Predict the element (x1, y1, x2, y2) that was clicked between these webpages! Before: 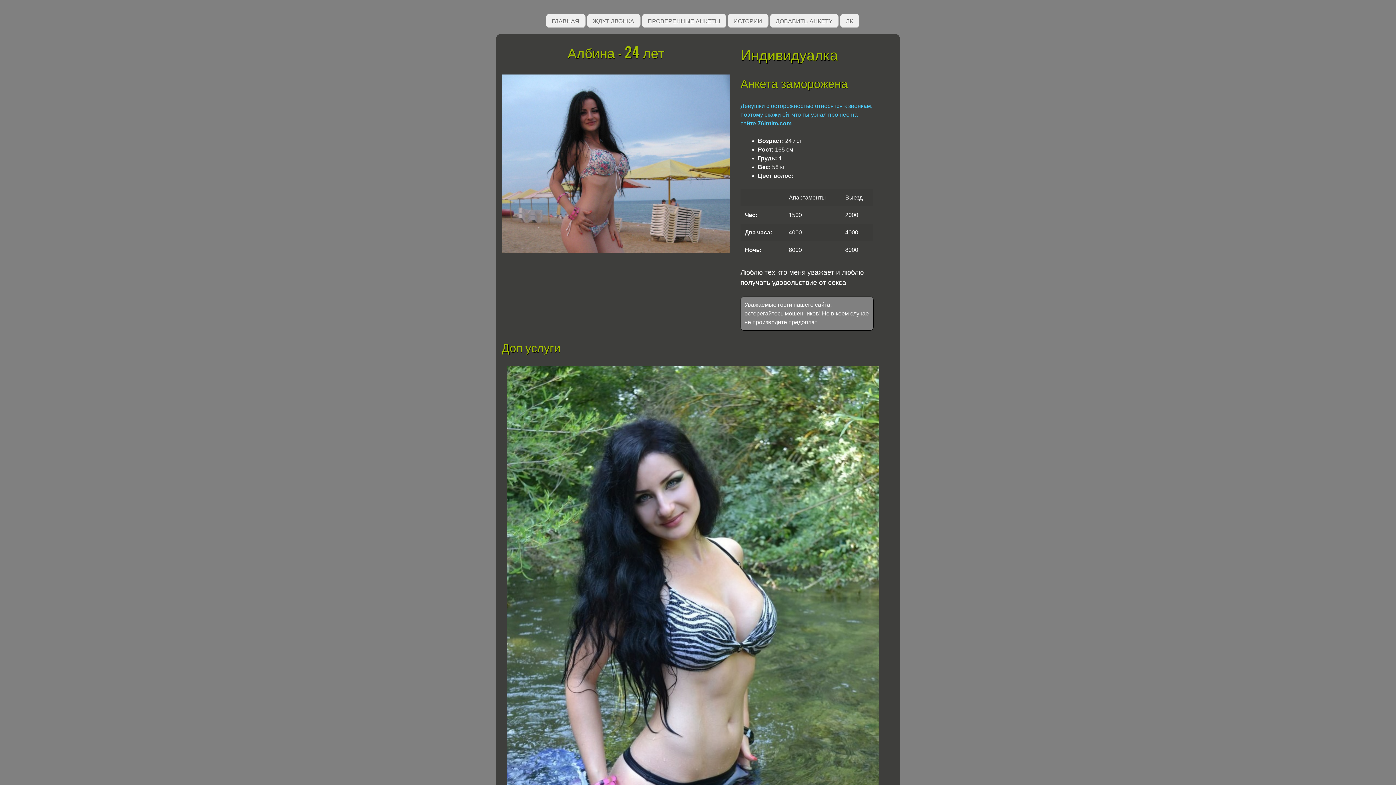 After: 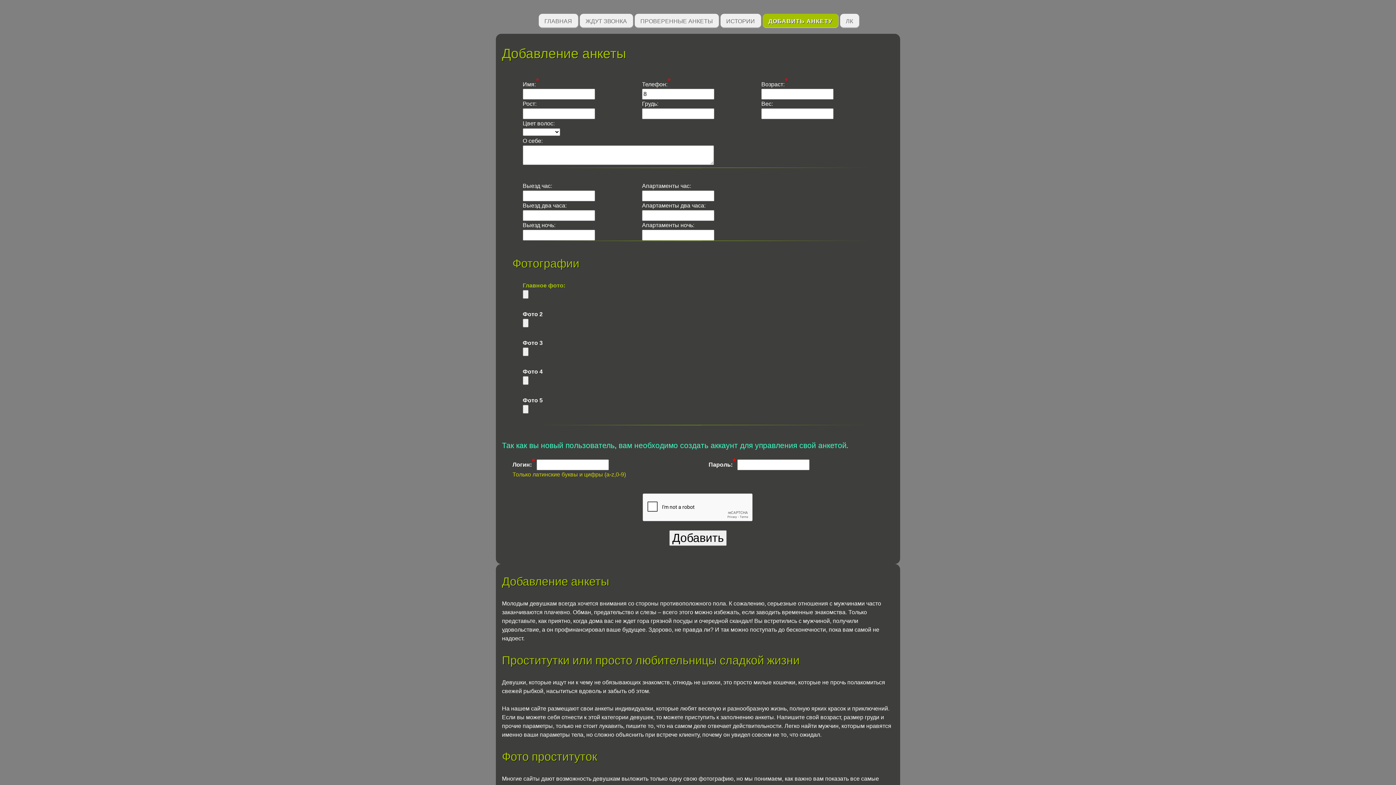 Action: bbox: (770, 13, 838, 28) label: ДОБАВИТЬ АНКЕТУ